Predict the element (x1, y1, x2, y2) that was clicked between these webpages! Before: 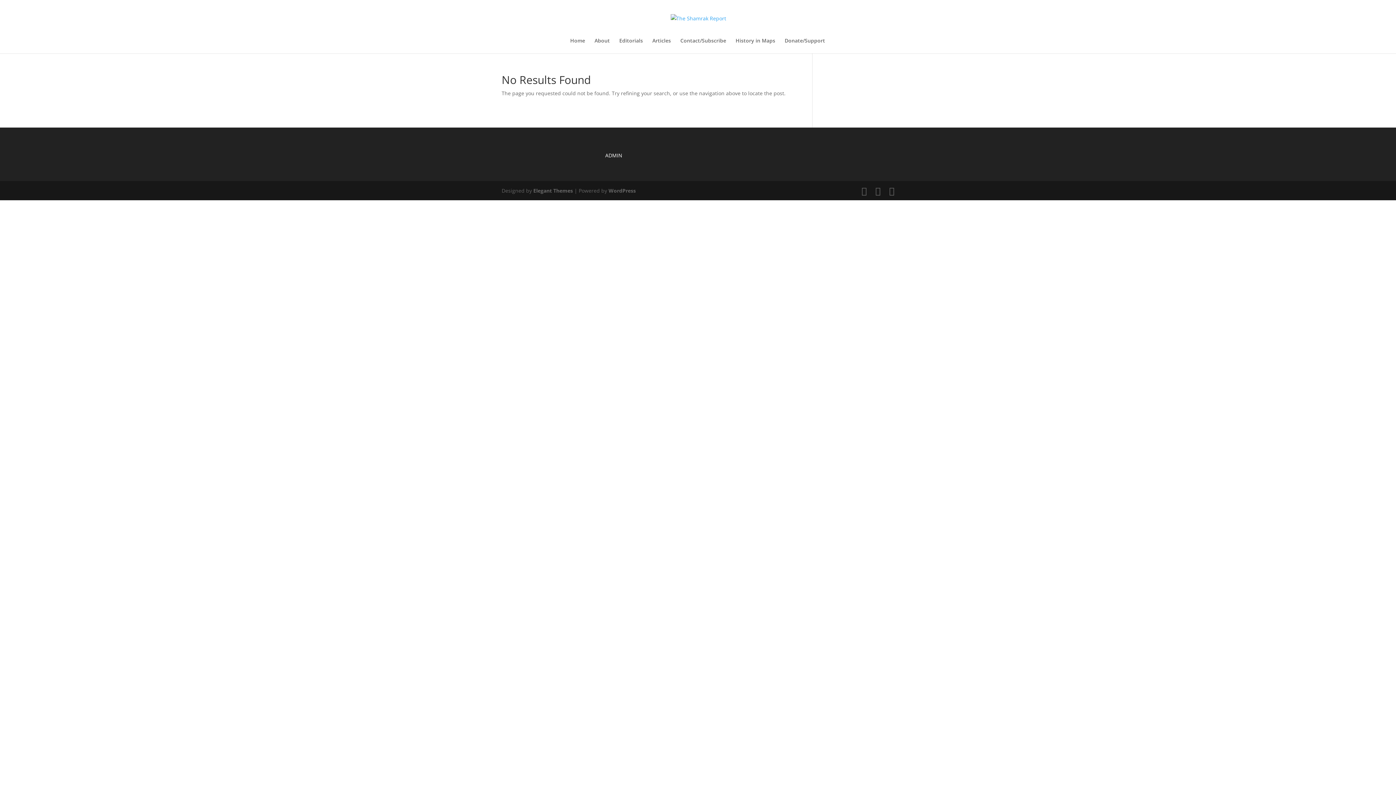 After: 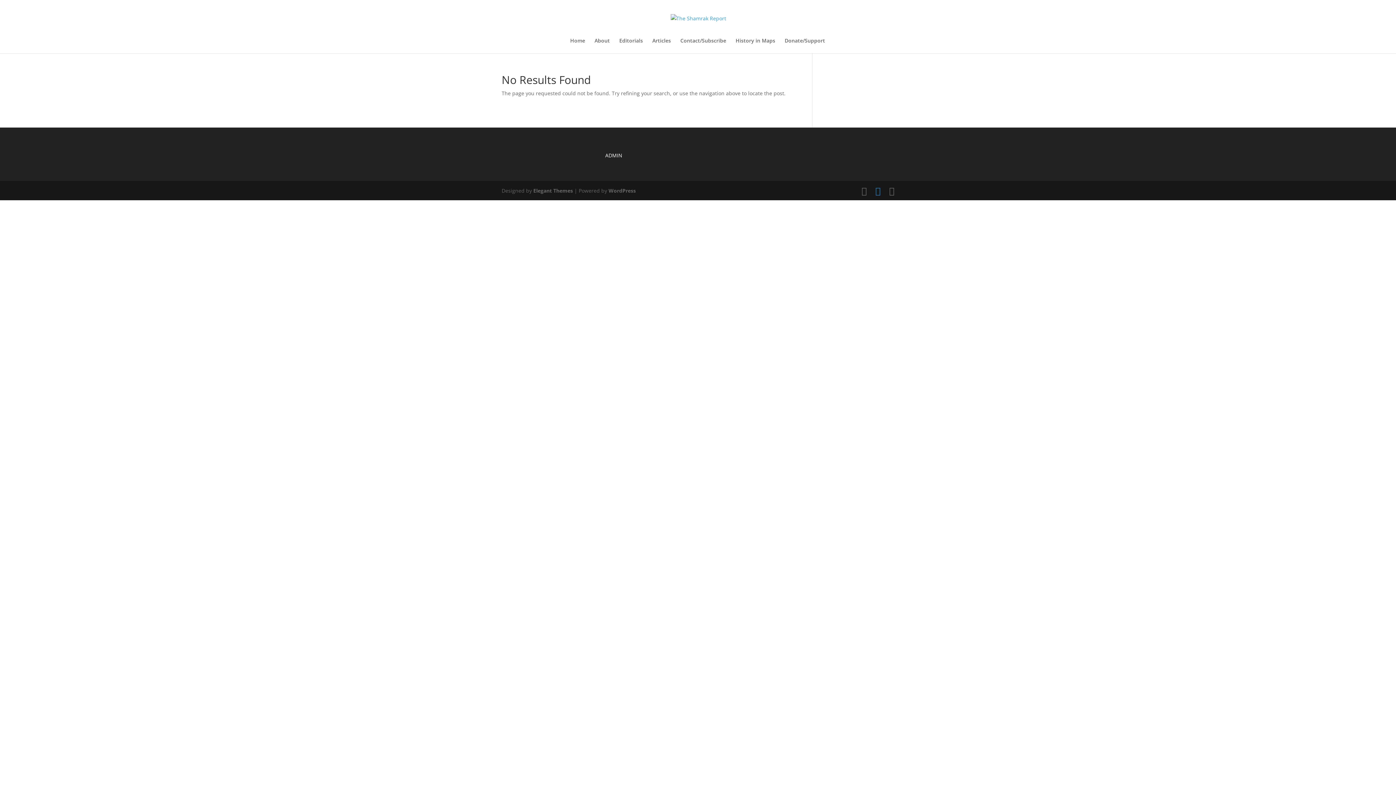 Action: bbox: (875, 186, 880, 195)